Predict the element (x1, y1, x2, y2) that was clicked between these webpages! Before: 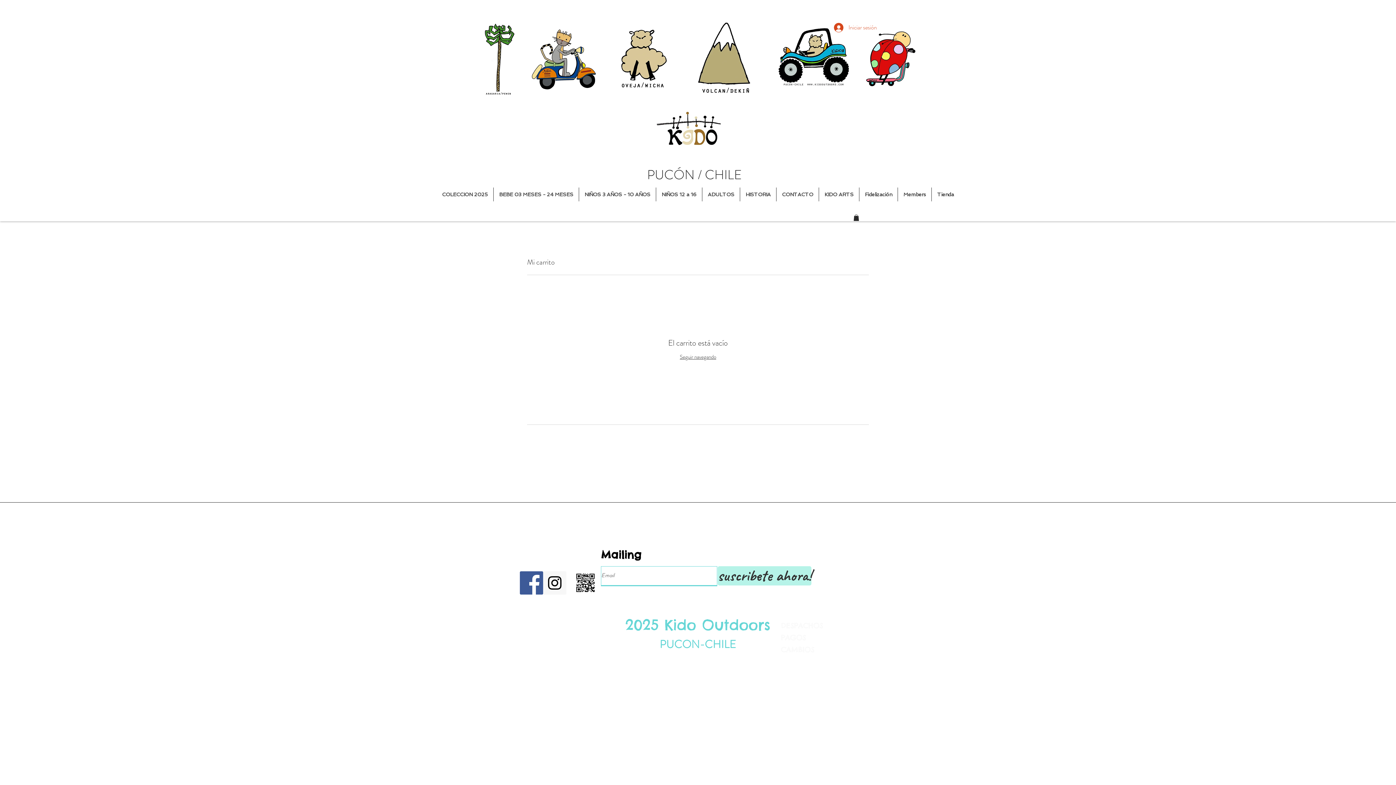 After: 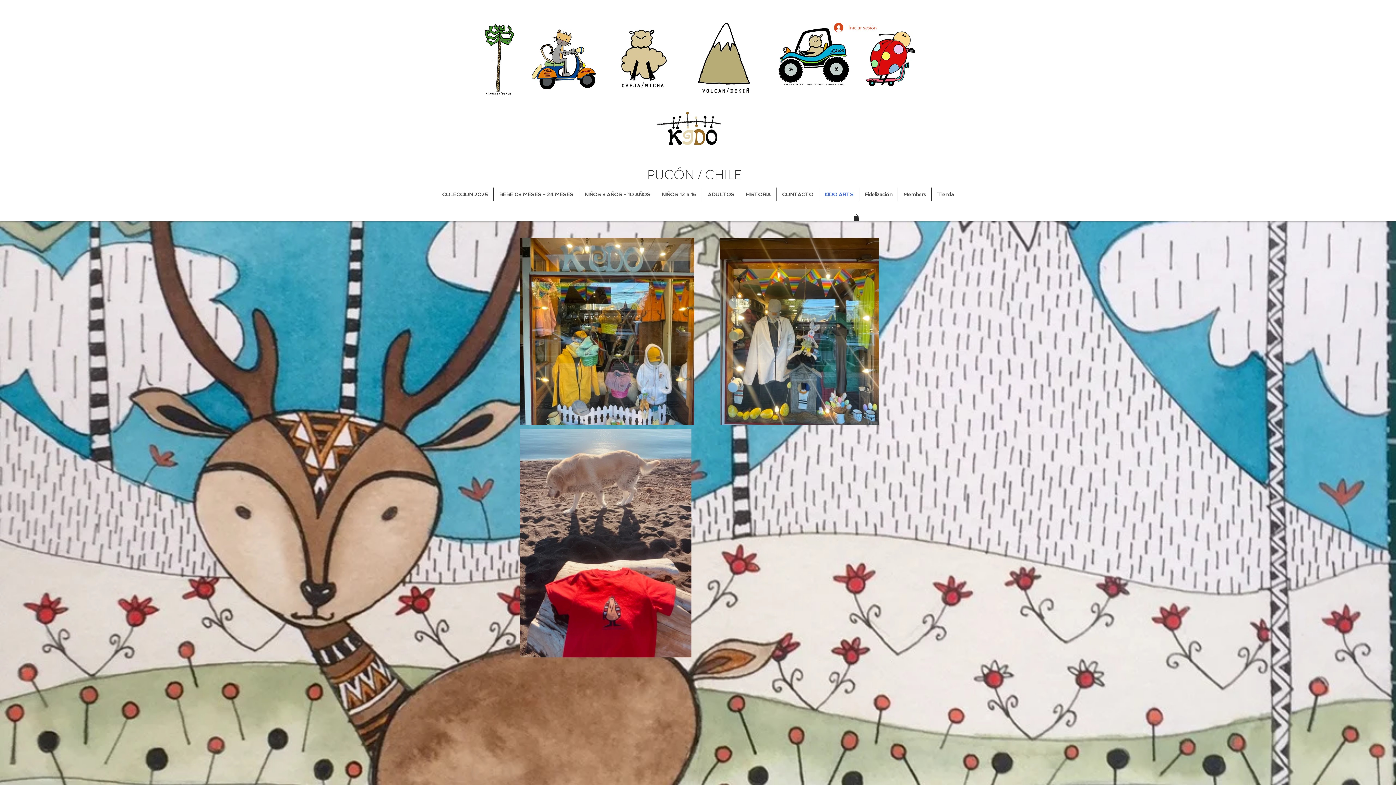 Action: label: KIDO ARTS bbox: (819, 187, 859, 201)